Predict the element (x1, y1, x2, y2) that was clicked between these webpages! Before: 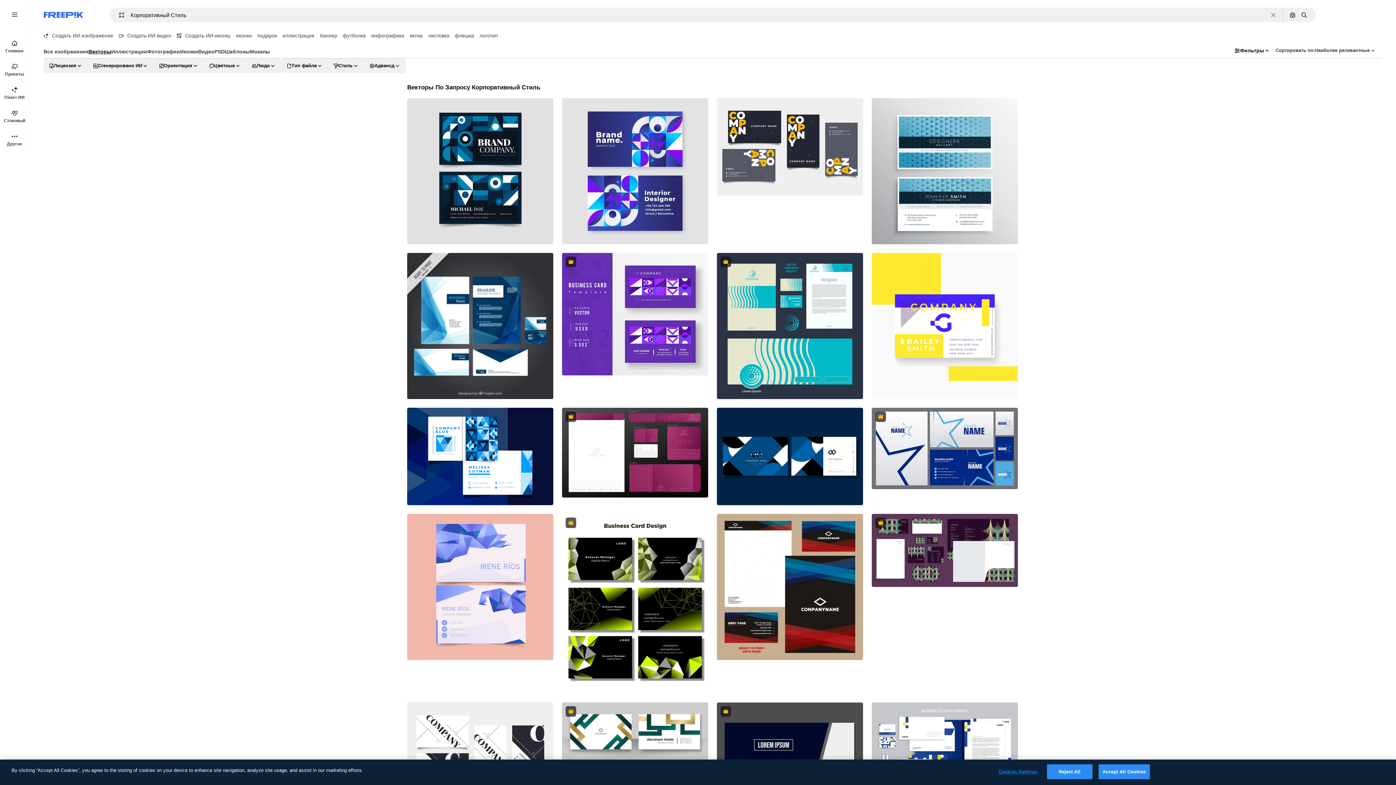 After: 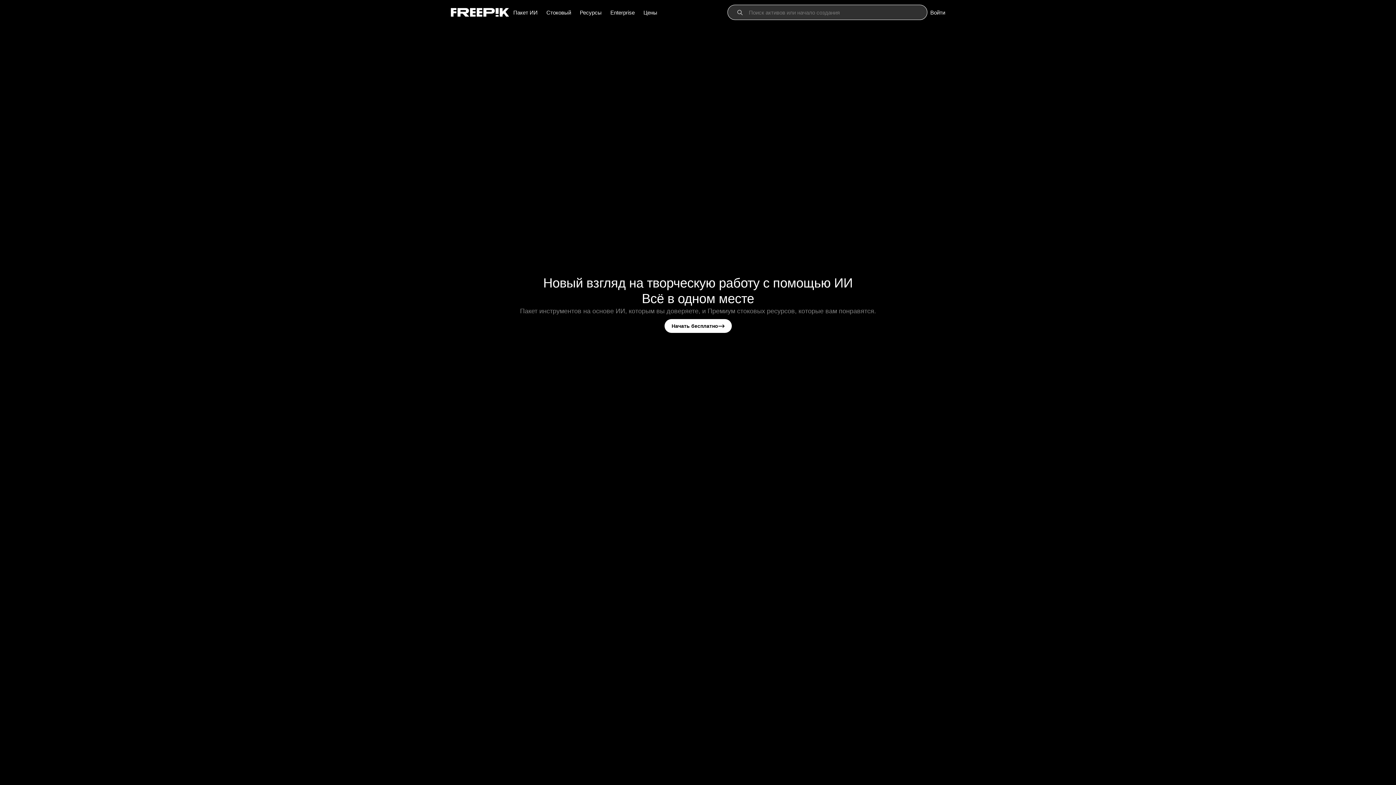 Action: bbox: (0, 34, 29, 58) label: Главная